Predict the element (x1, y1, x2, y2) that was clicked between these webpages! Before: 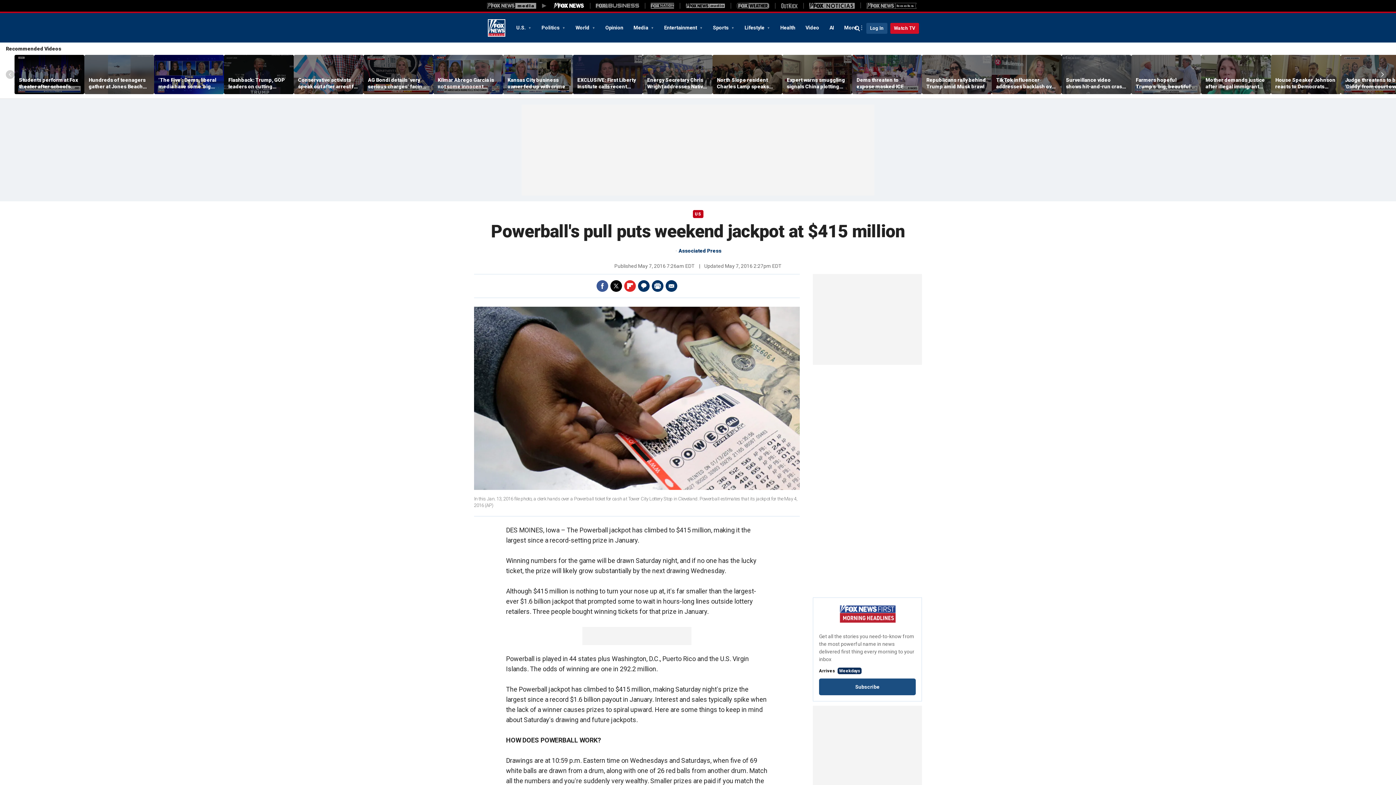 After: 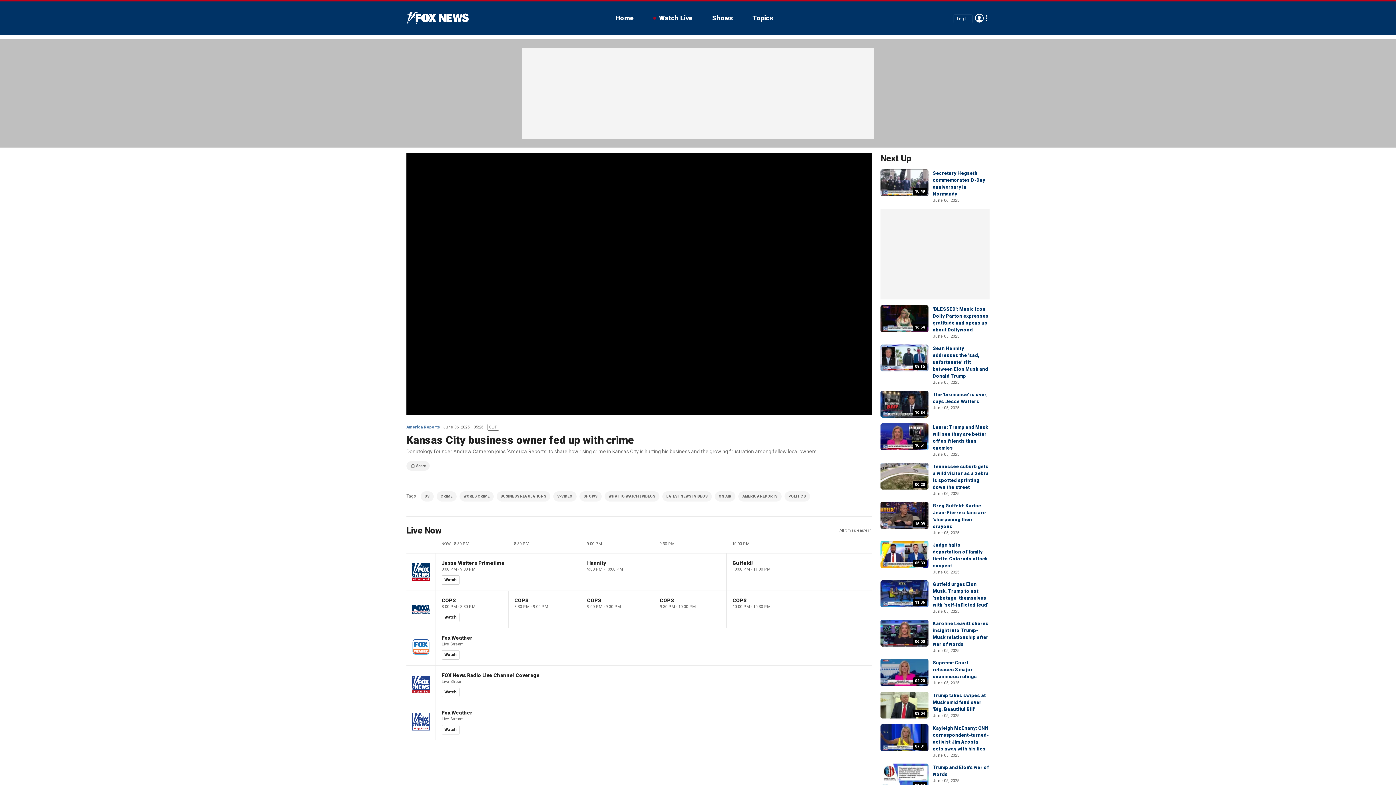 Action: label: Kansas City business owner fed up with crime bbox: (507, 76, 568, 89)